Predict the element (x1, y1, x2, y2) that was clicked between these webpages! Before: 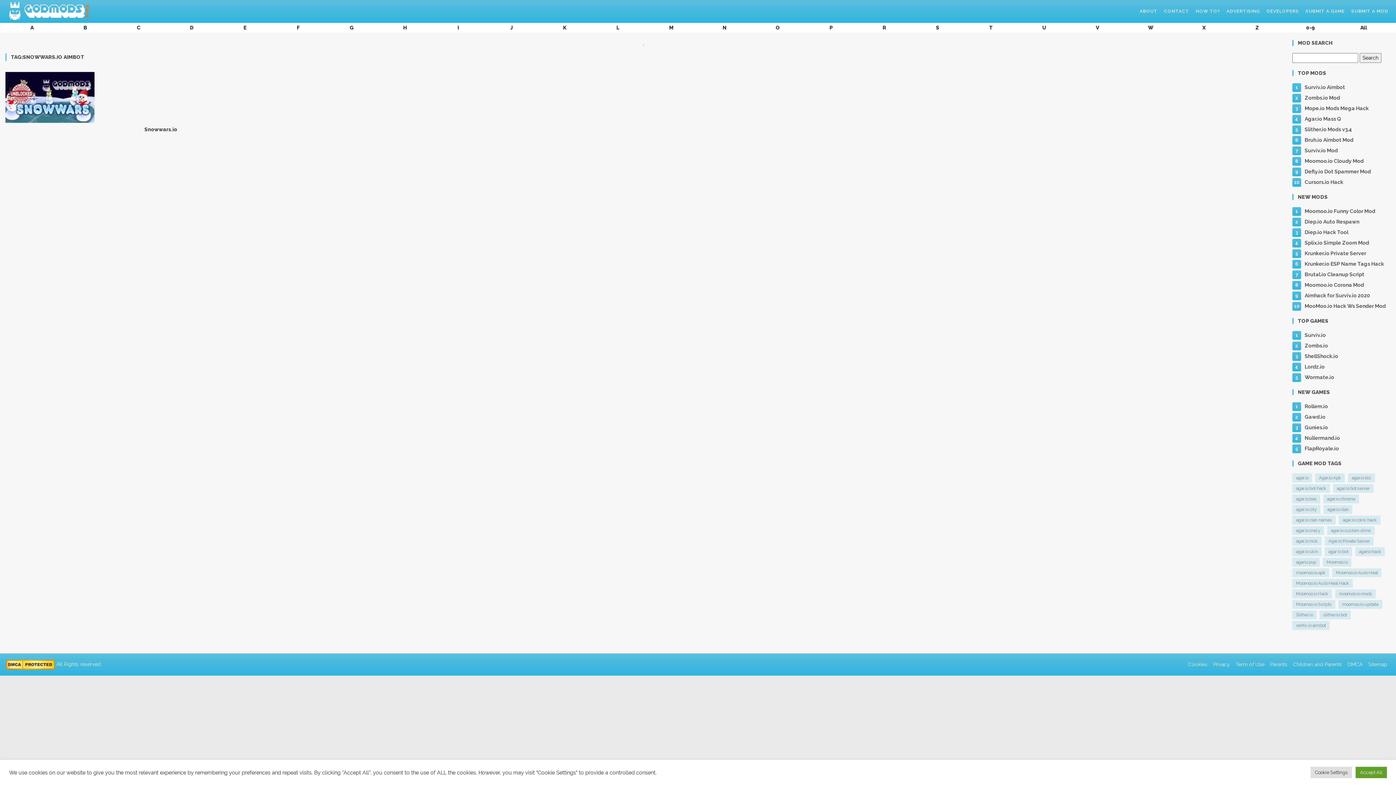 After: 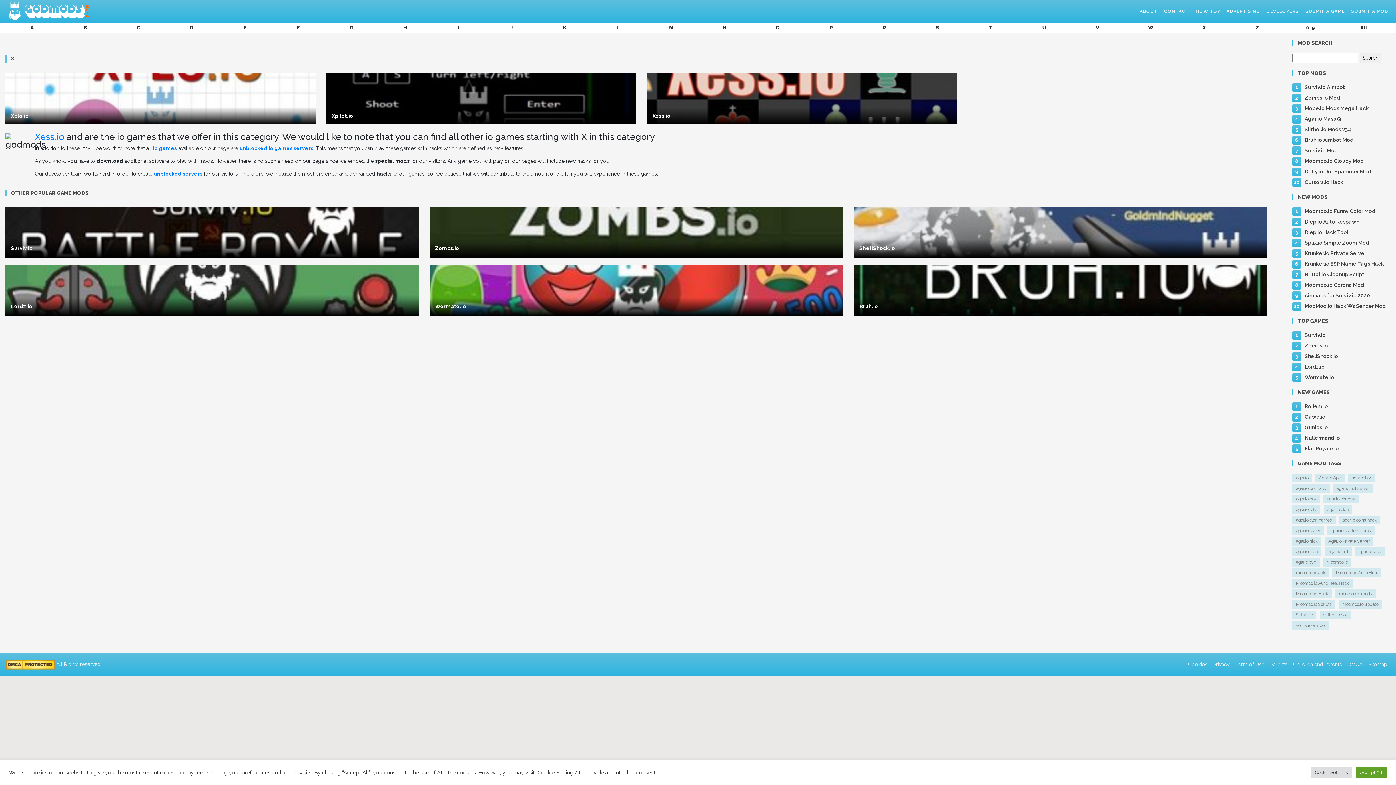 Action: bbox: (1197, 22, 1210, 32) label: X